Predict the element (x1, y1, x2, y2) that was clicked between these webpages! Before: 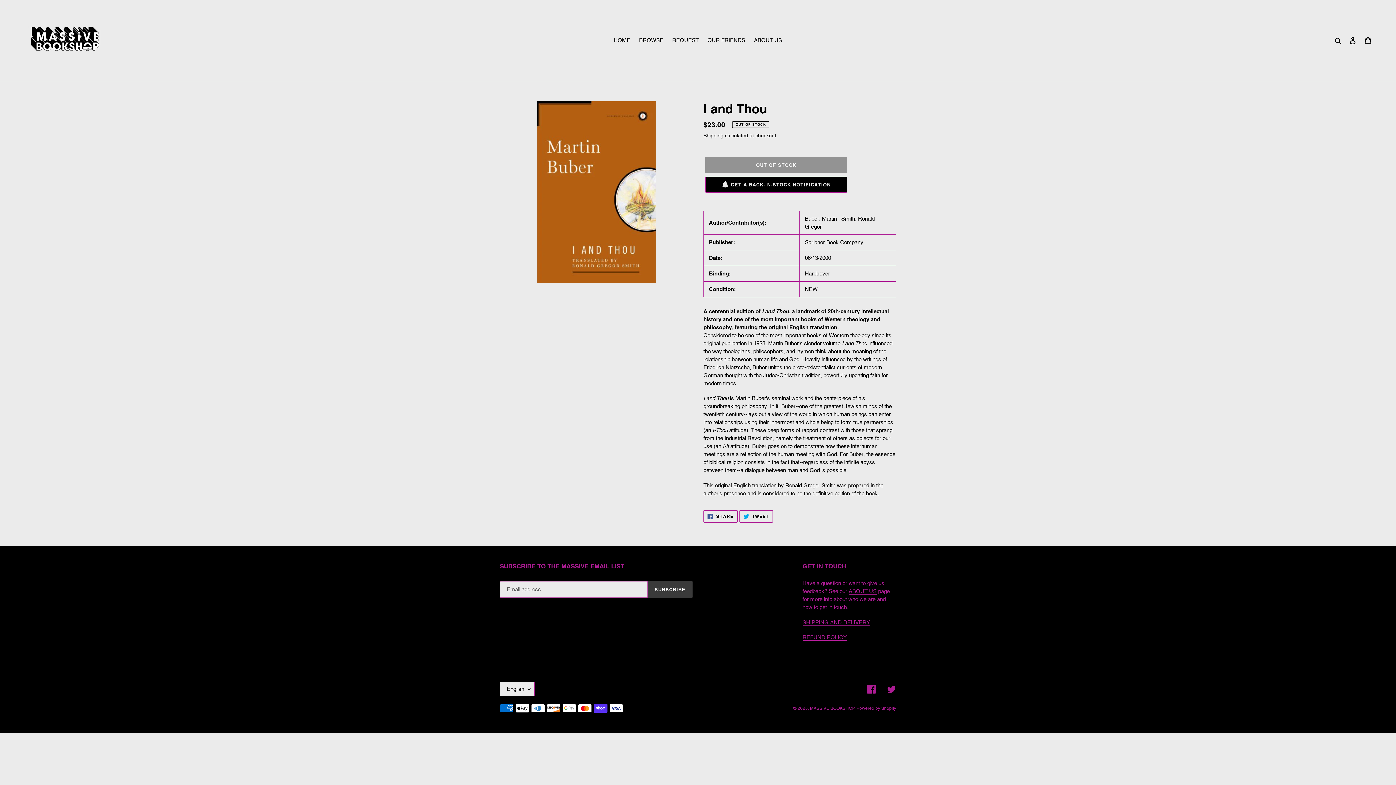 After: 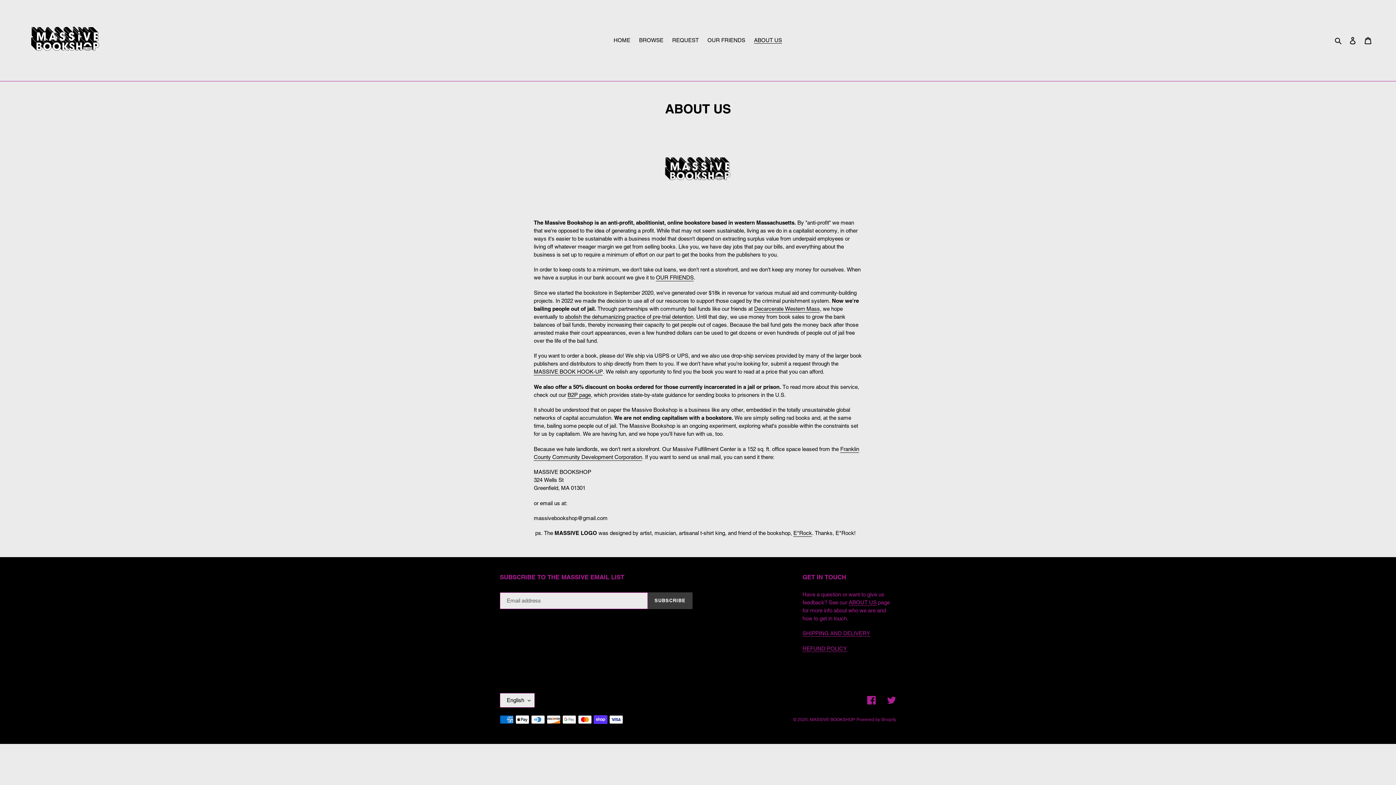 Action: label: ABOUT US bbox: (750, 35, 785, 45)